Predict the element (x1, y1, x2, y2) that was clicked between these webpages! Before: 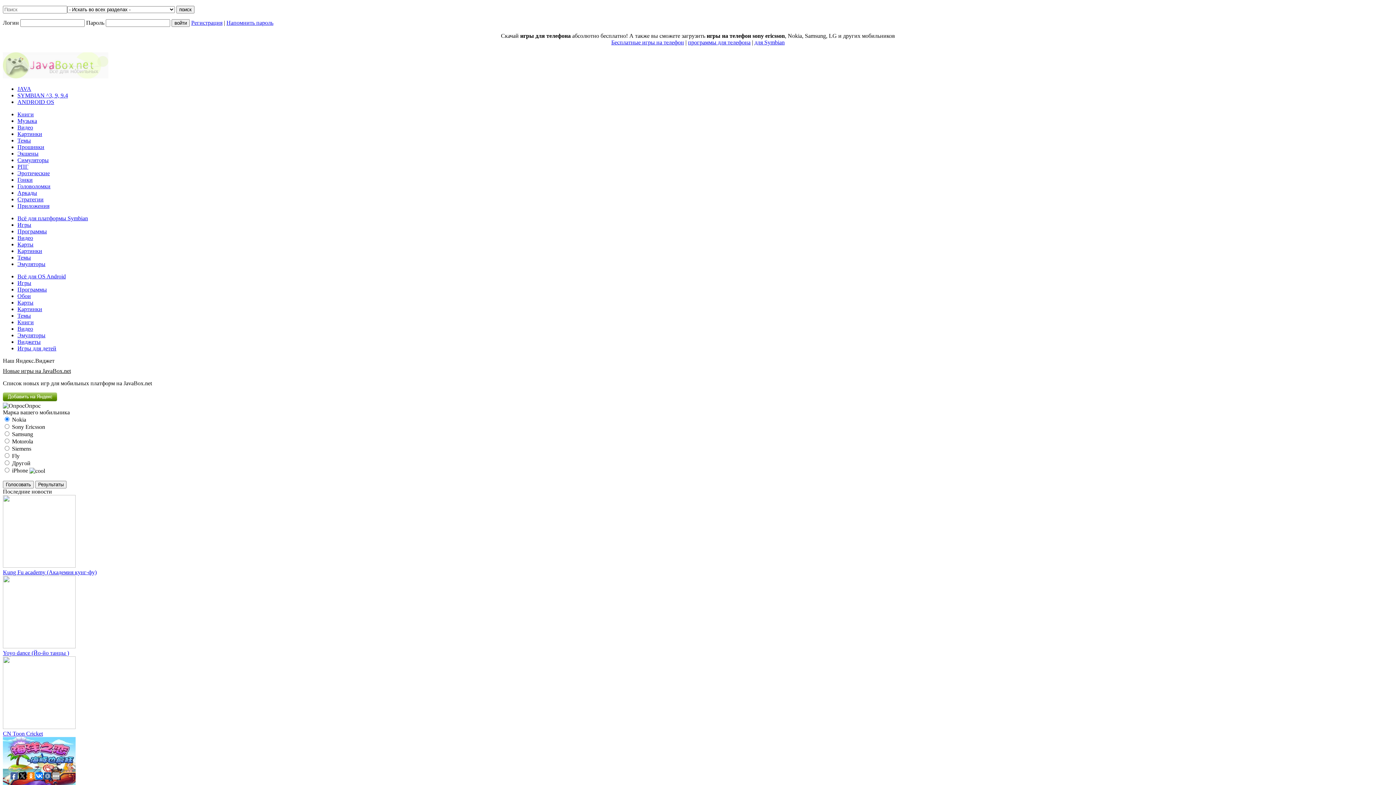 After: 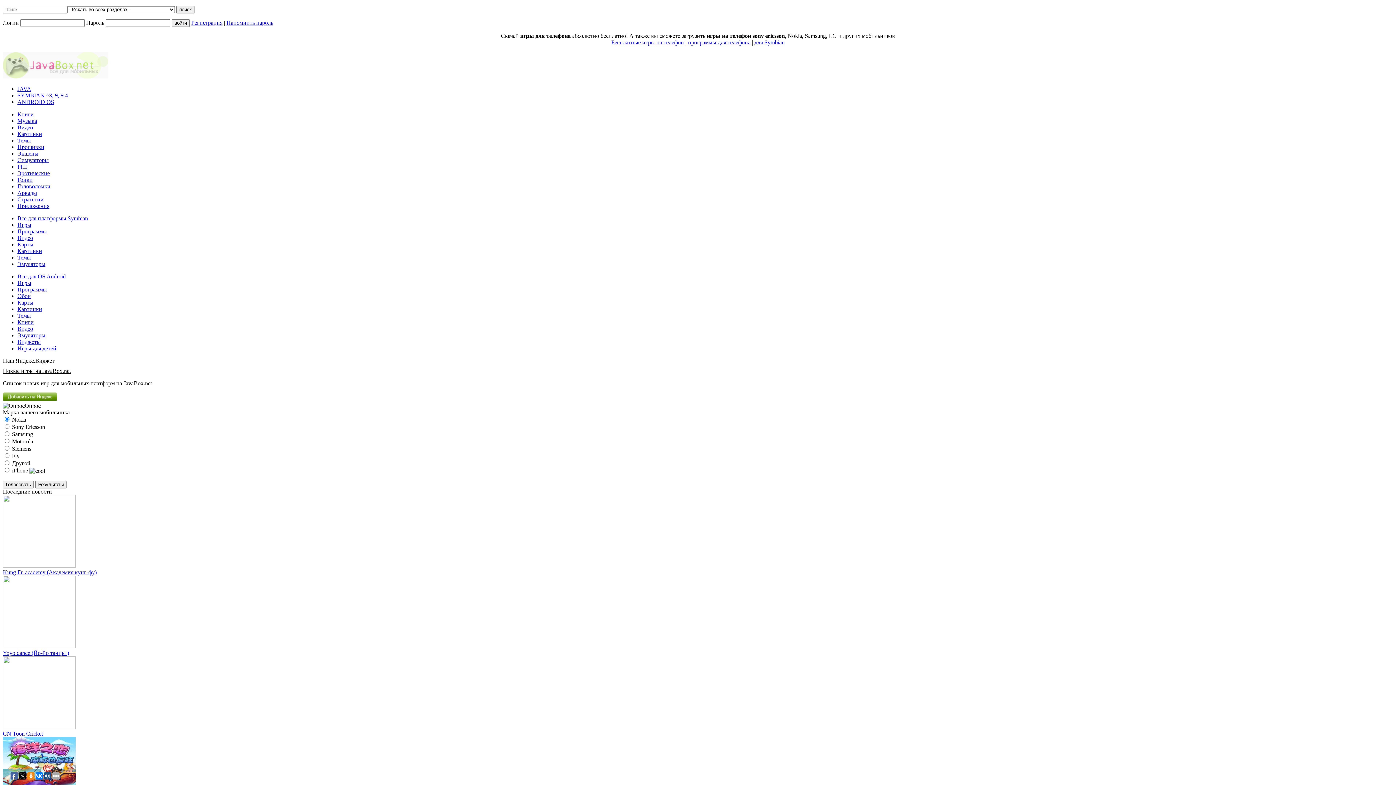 Action: bbox: (2, 392, 1393, 402)